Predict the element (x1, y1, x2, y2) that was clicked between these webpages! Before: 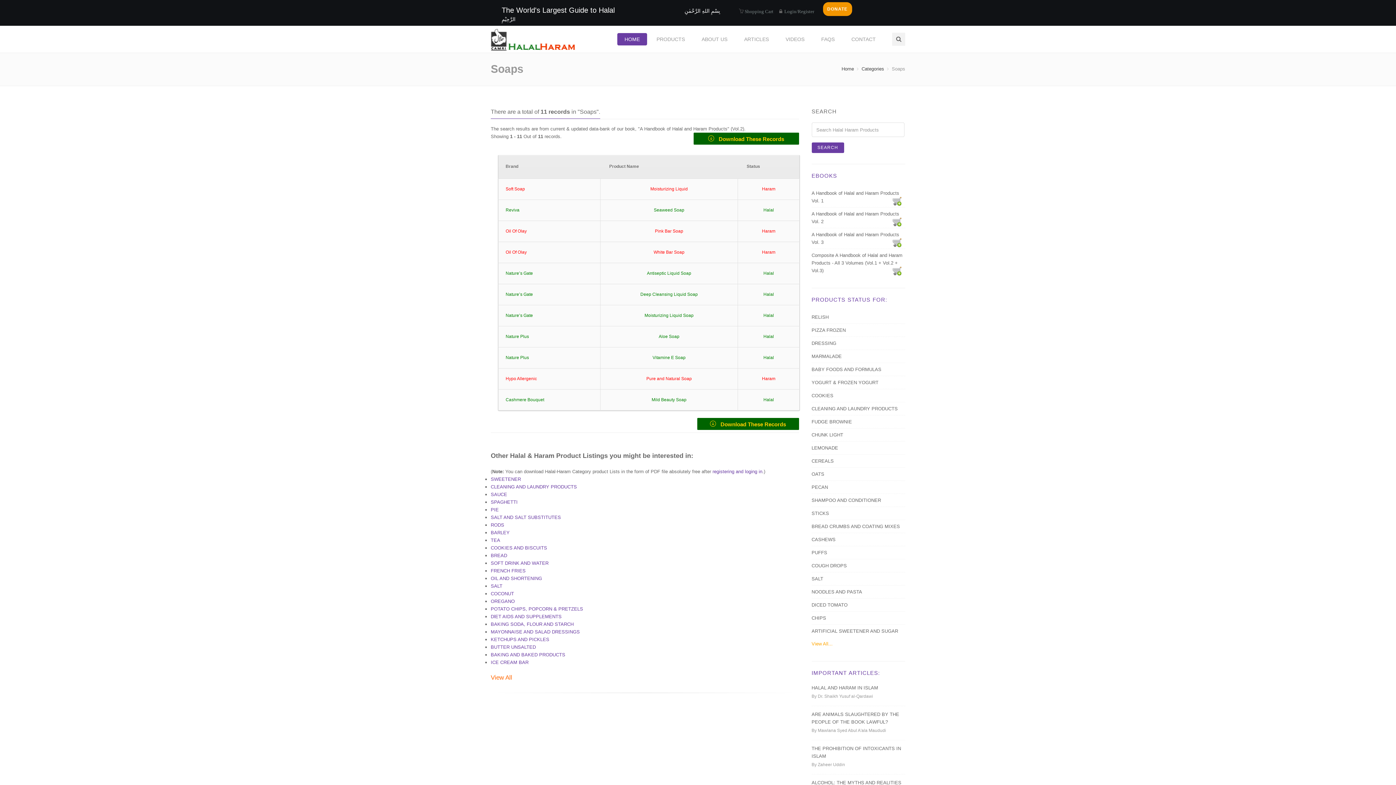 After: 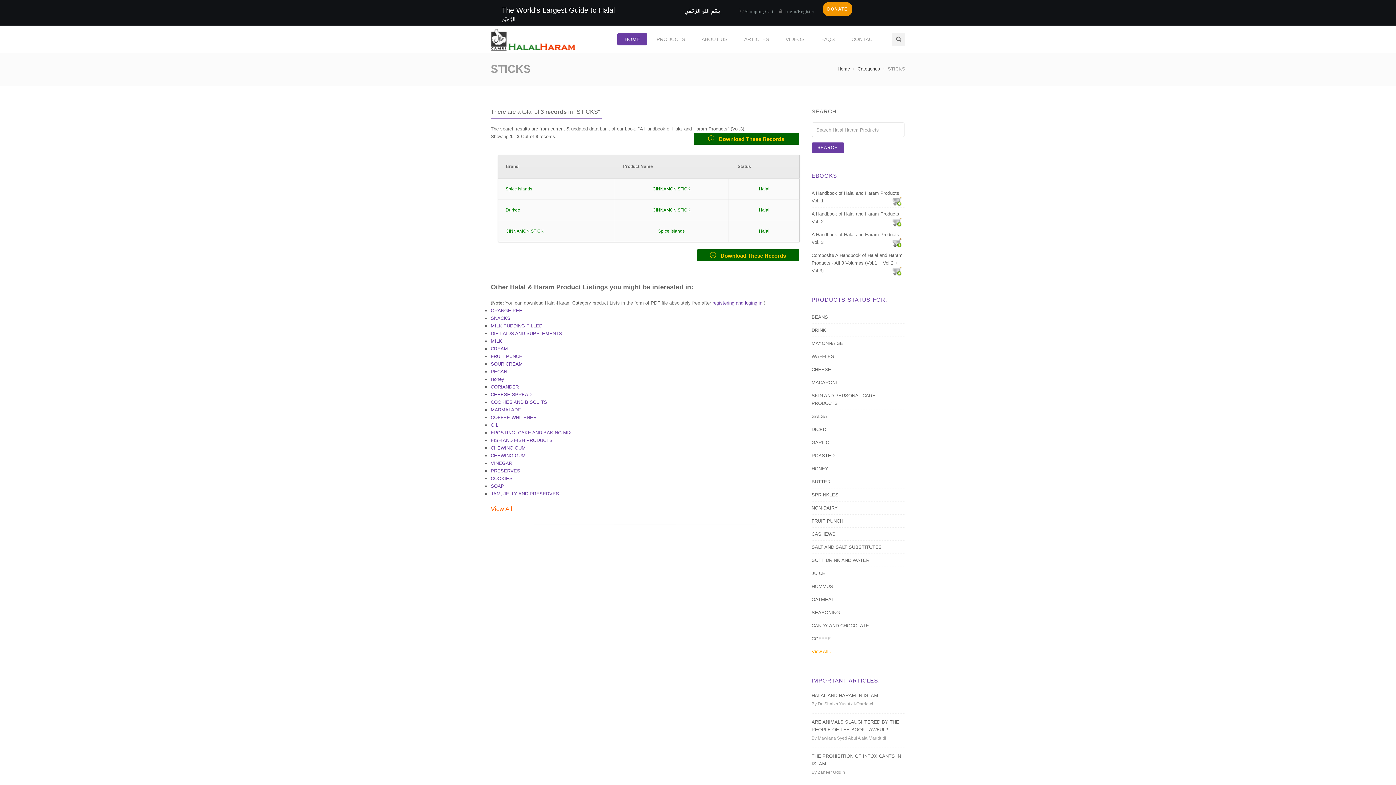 Action: label: STICKS bbox: (811, 509, 829, 517)